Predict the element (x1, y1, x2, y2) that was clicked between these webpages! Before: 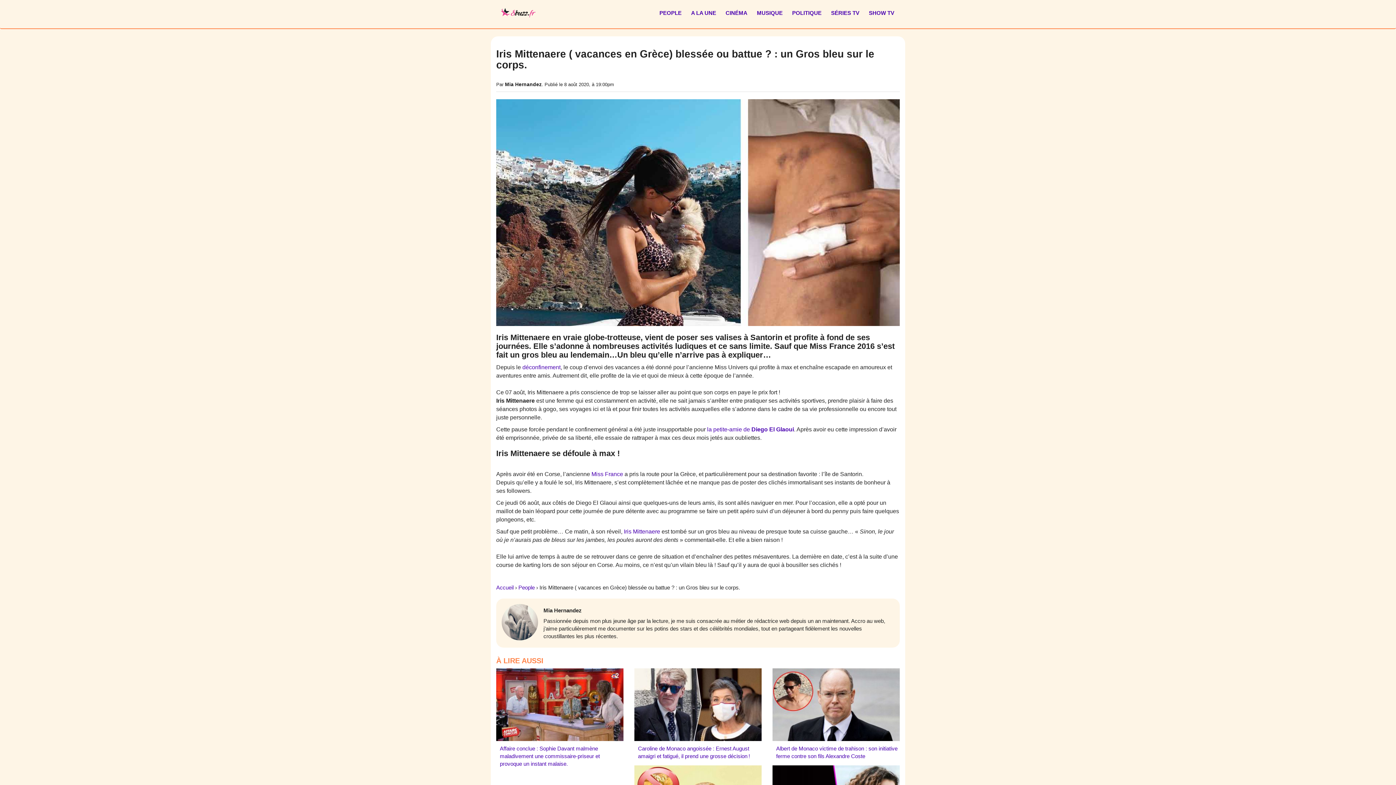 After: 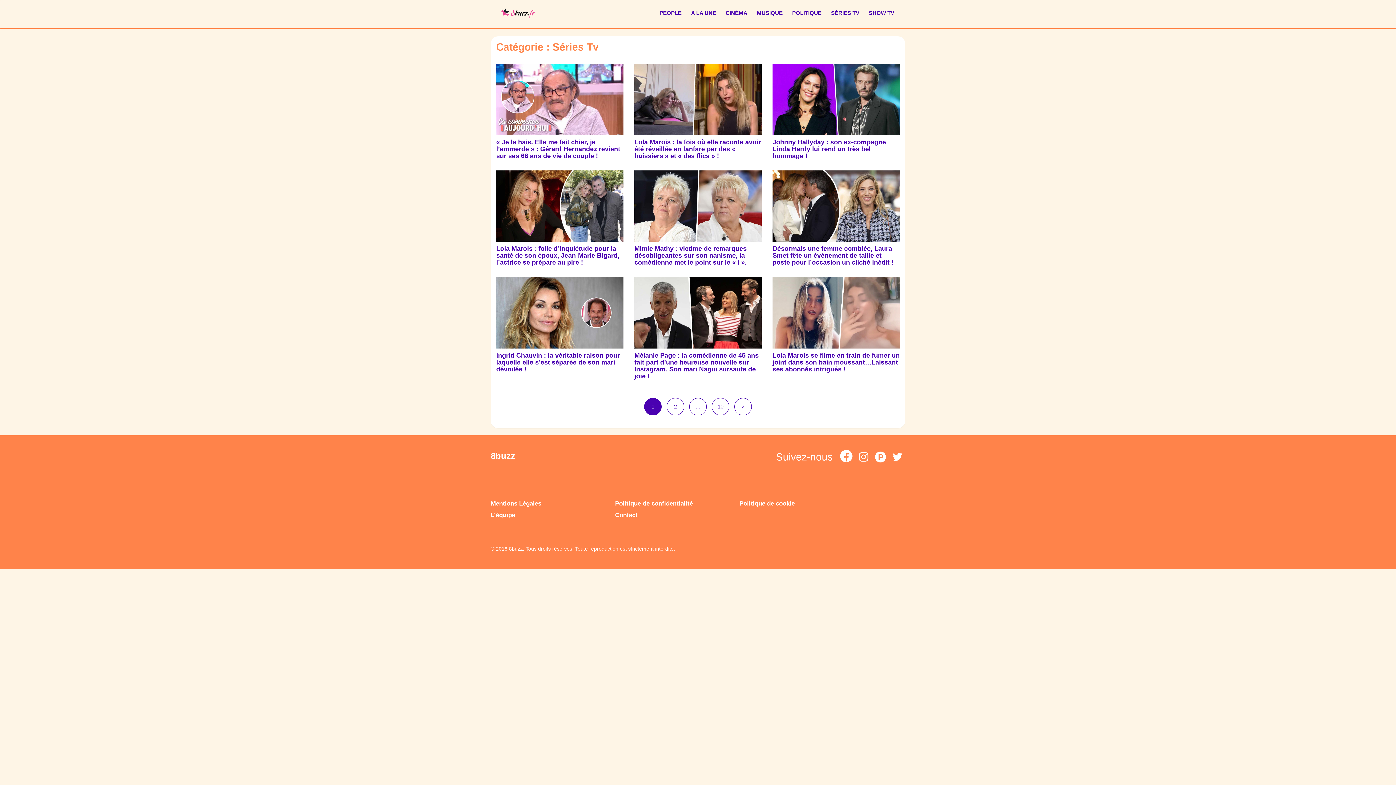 Action: bbox: (825, 0, 865, 25) label: SÉRIES TV